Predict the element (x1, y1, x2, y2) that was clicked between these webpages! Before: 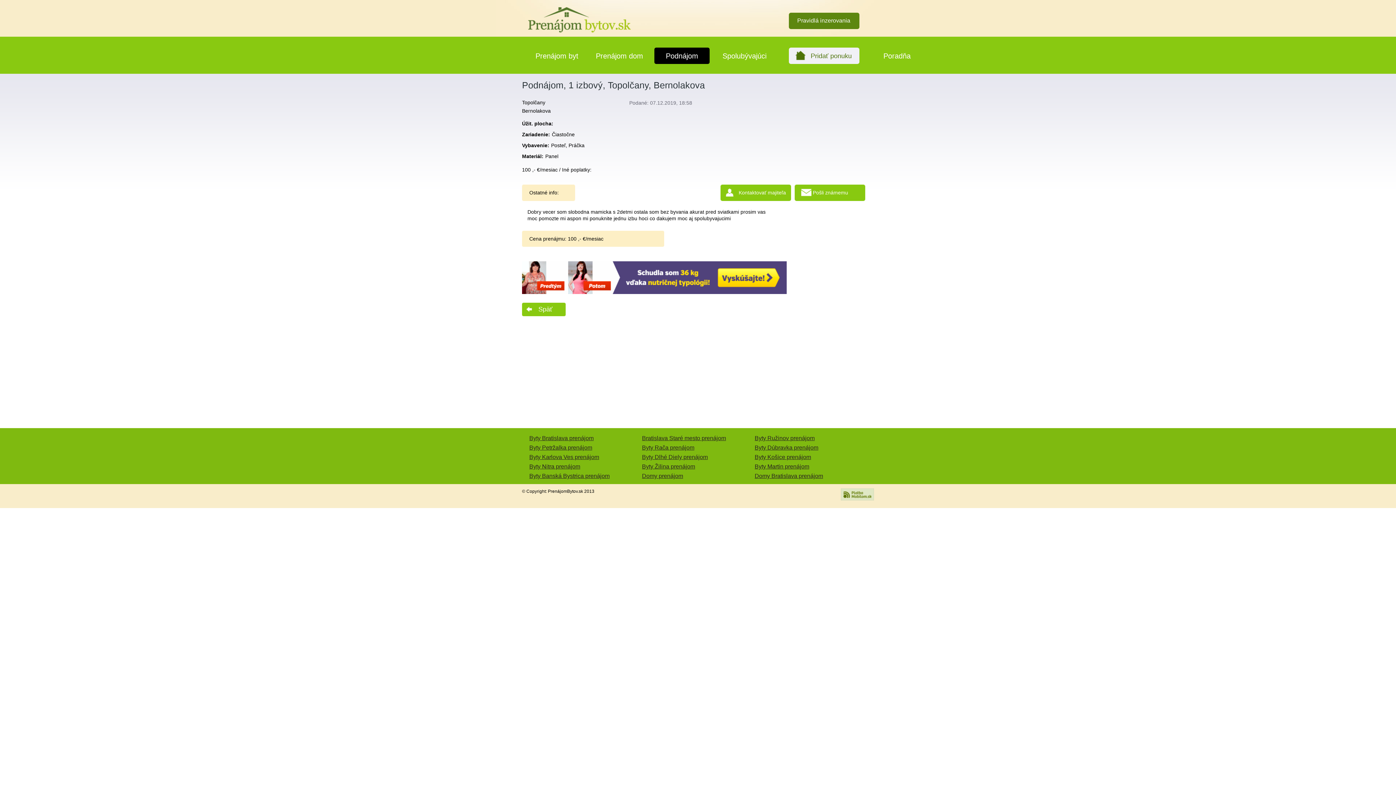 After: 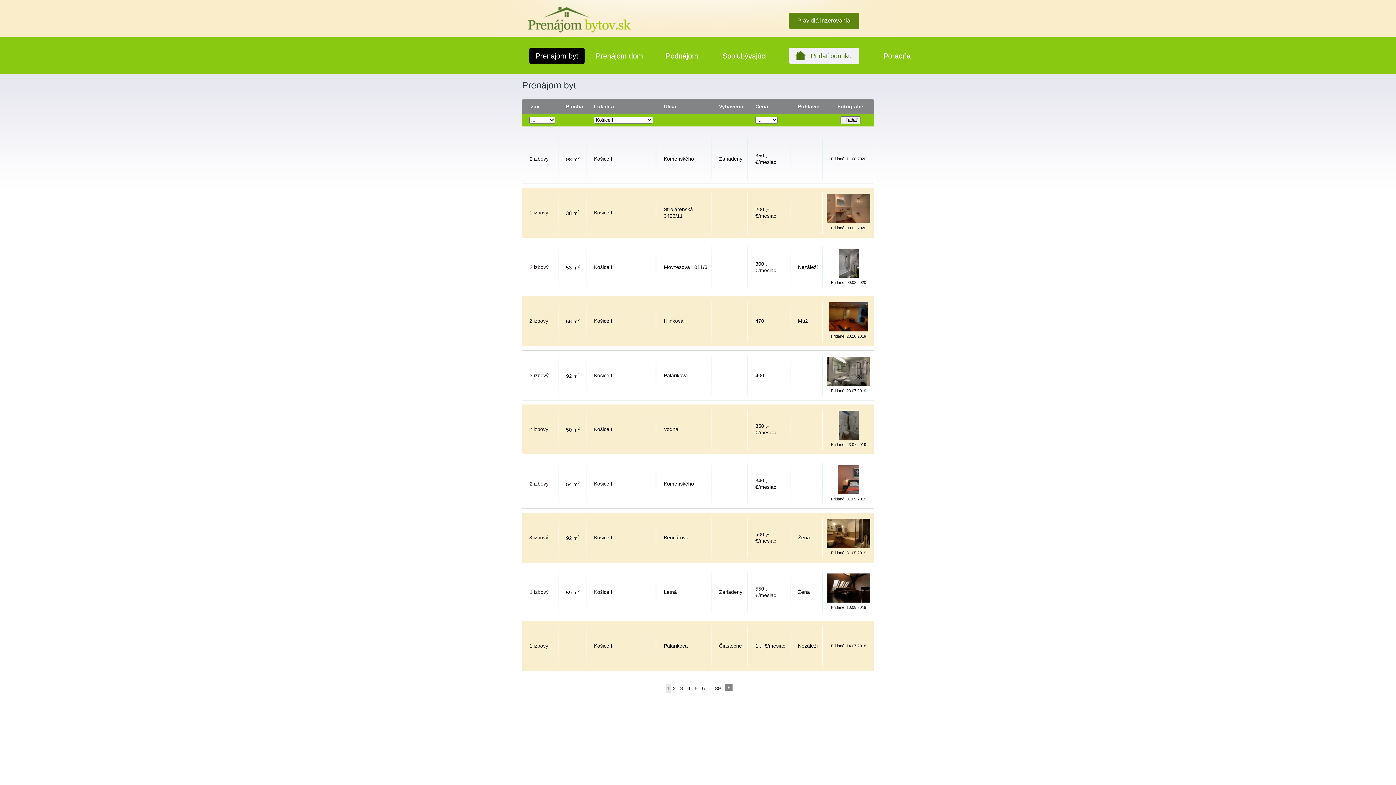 Action: bbox: (754, 454, 811, 460) label: Byty Košice prenájom